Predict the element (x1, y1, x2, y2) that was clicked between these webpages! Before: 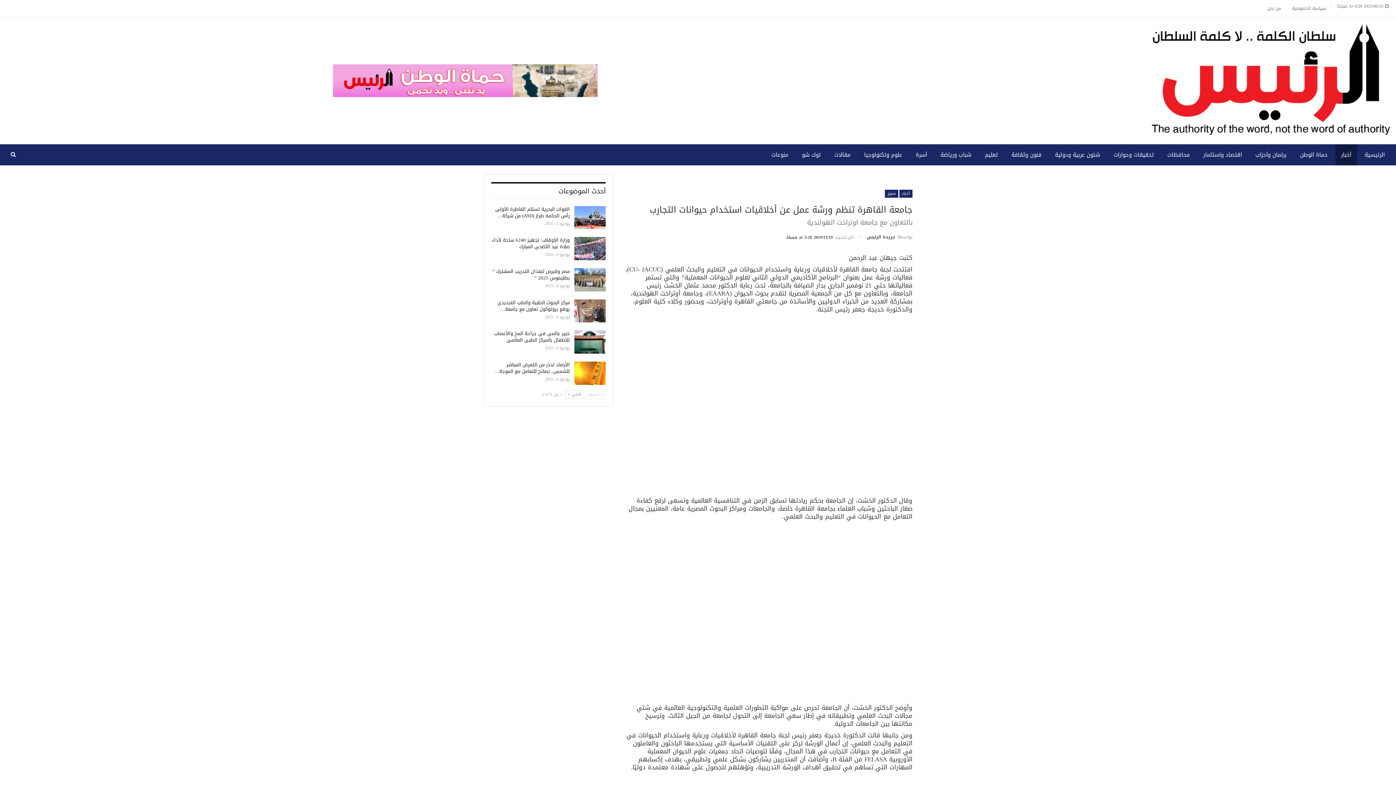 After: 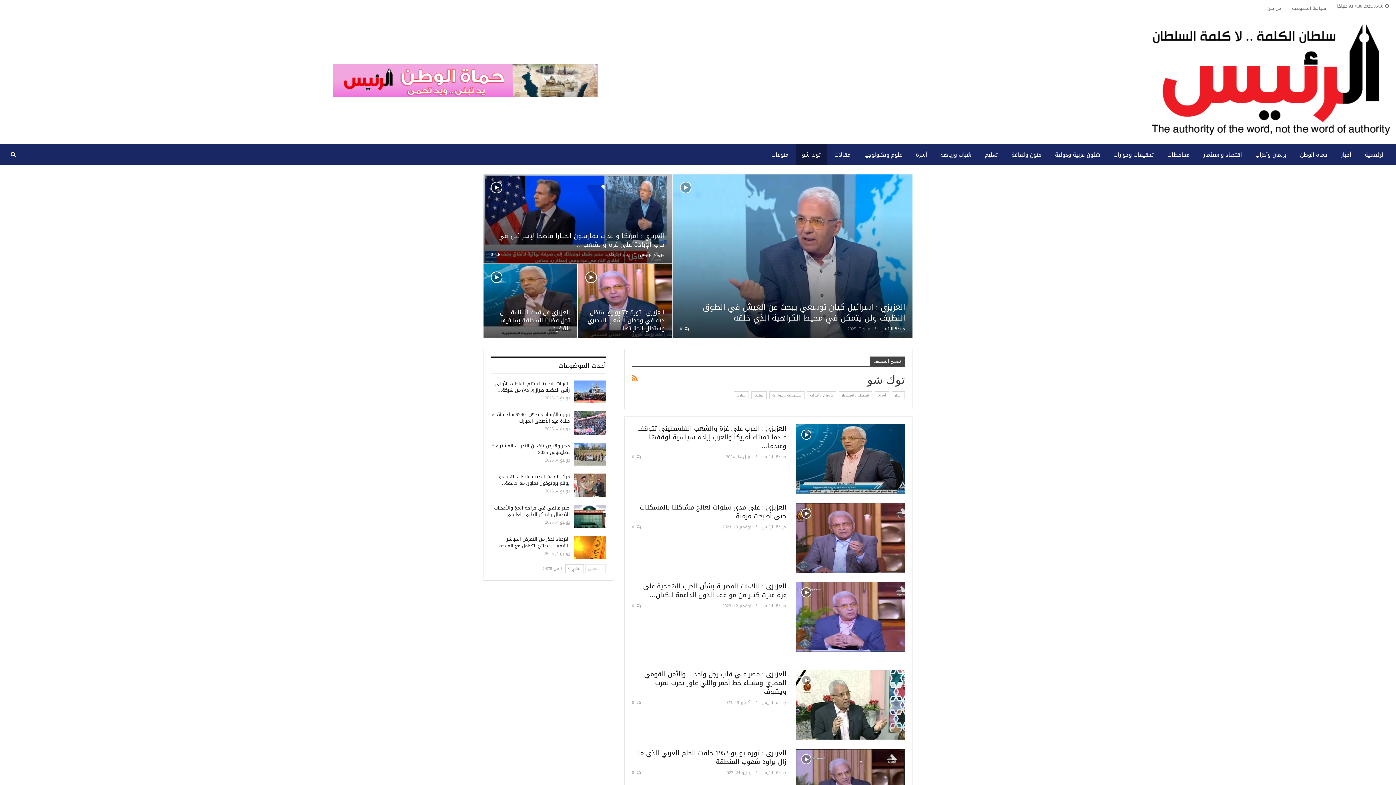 Action: label: توك شو bbox: (796, 144, 826, 165)